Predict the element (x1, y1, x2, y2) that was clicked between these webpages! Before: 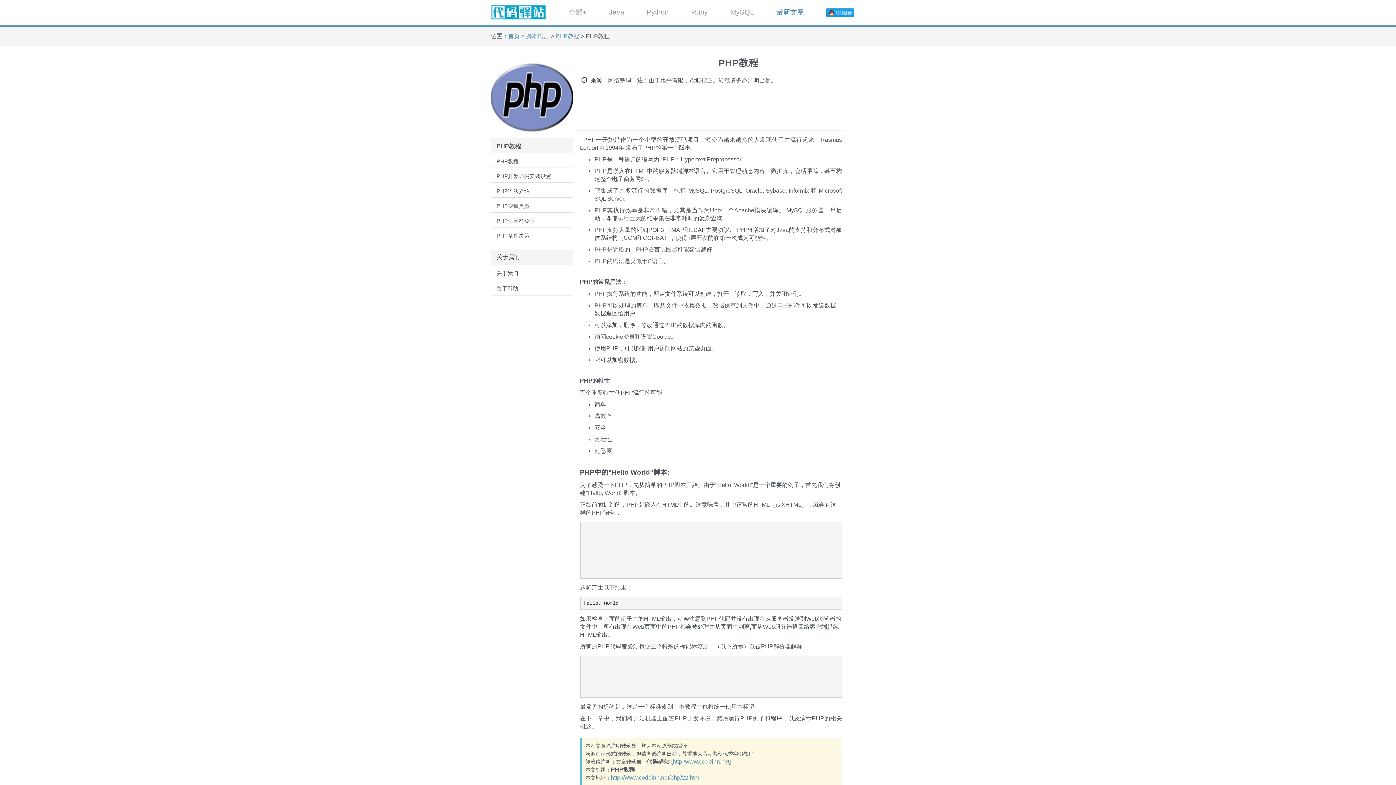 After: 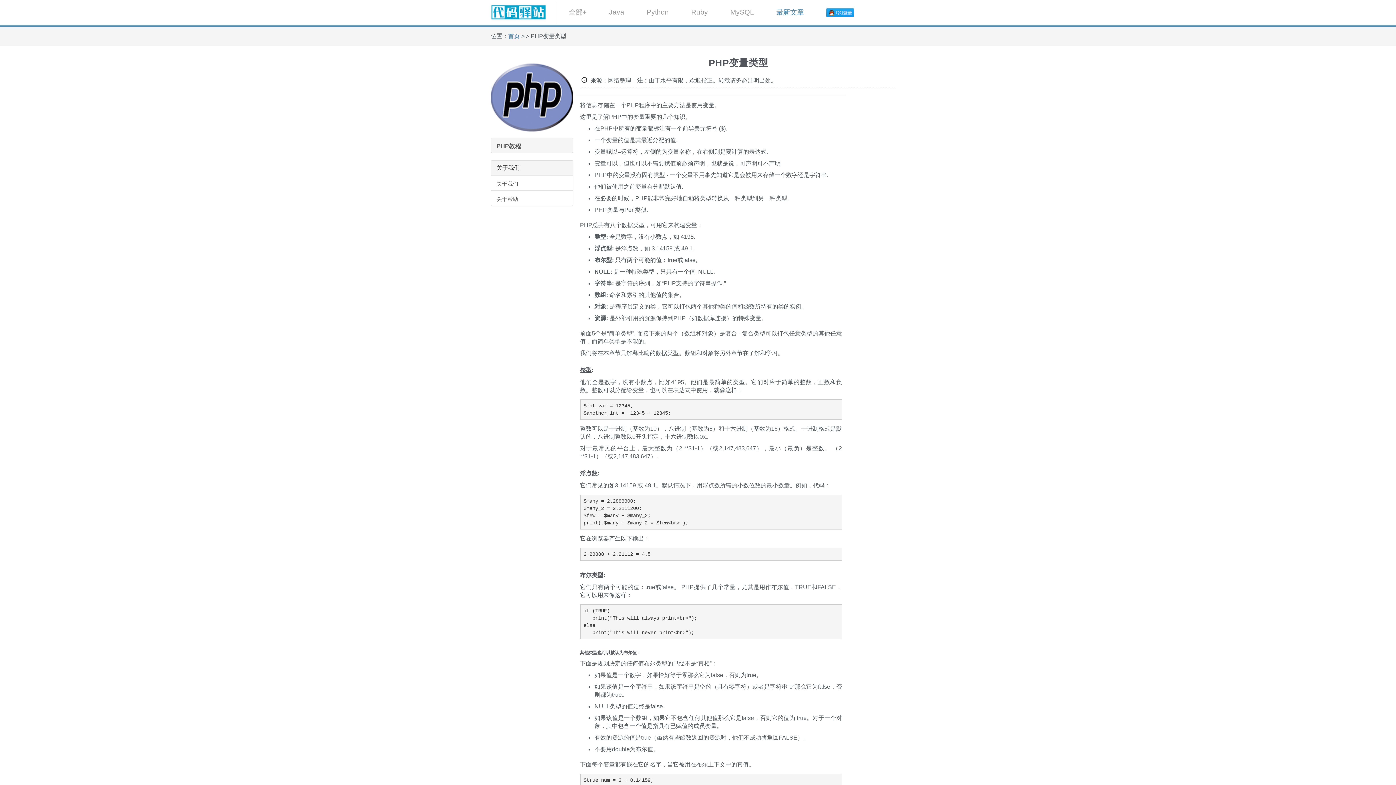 Action: bbox: (490, 197, 573, 212) label: PHP变量类型